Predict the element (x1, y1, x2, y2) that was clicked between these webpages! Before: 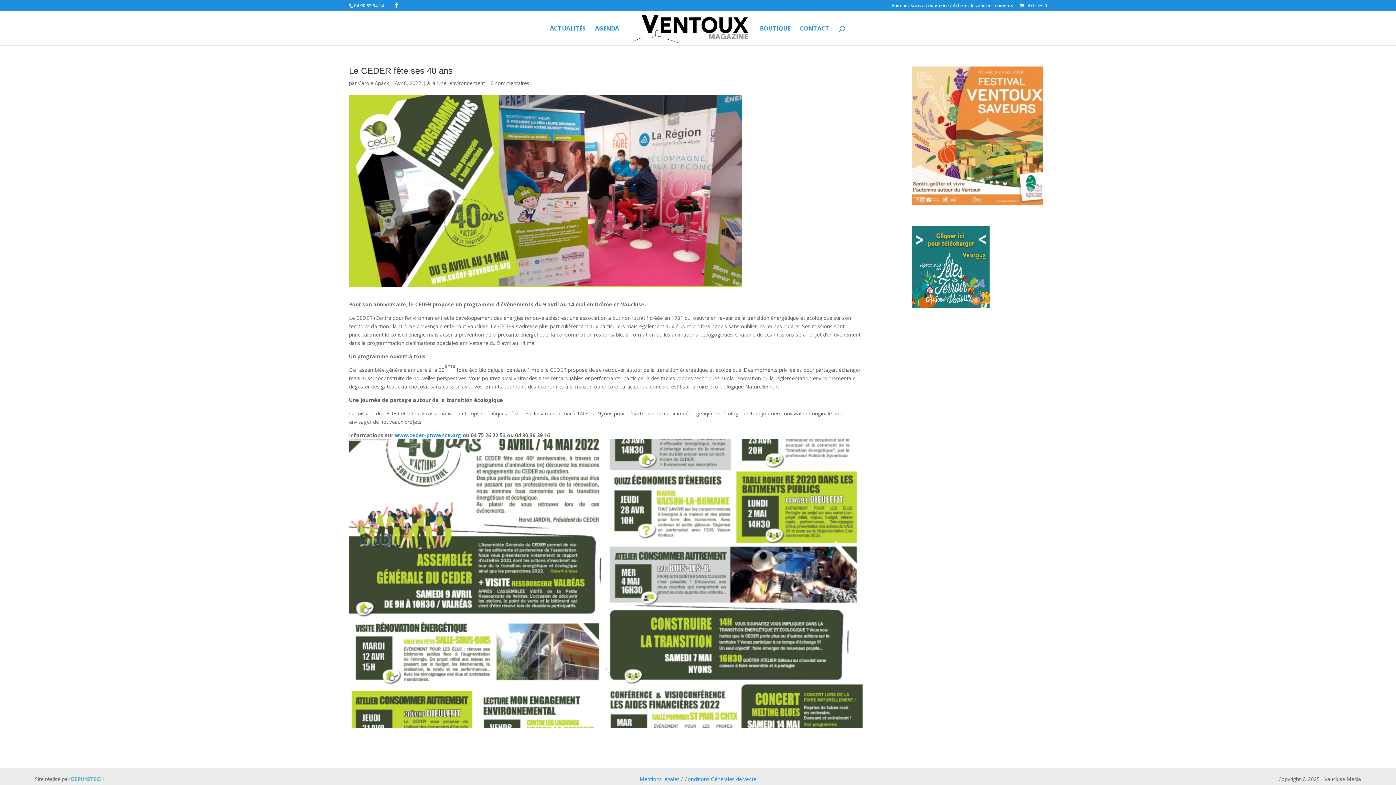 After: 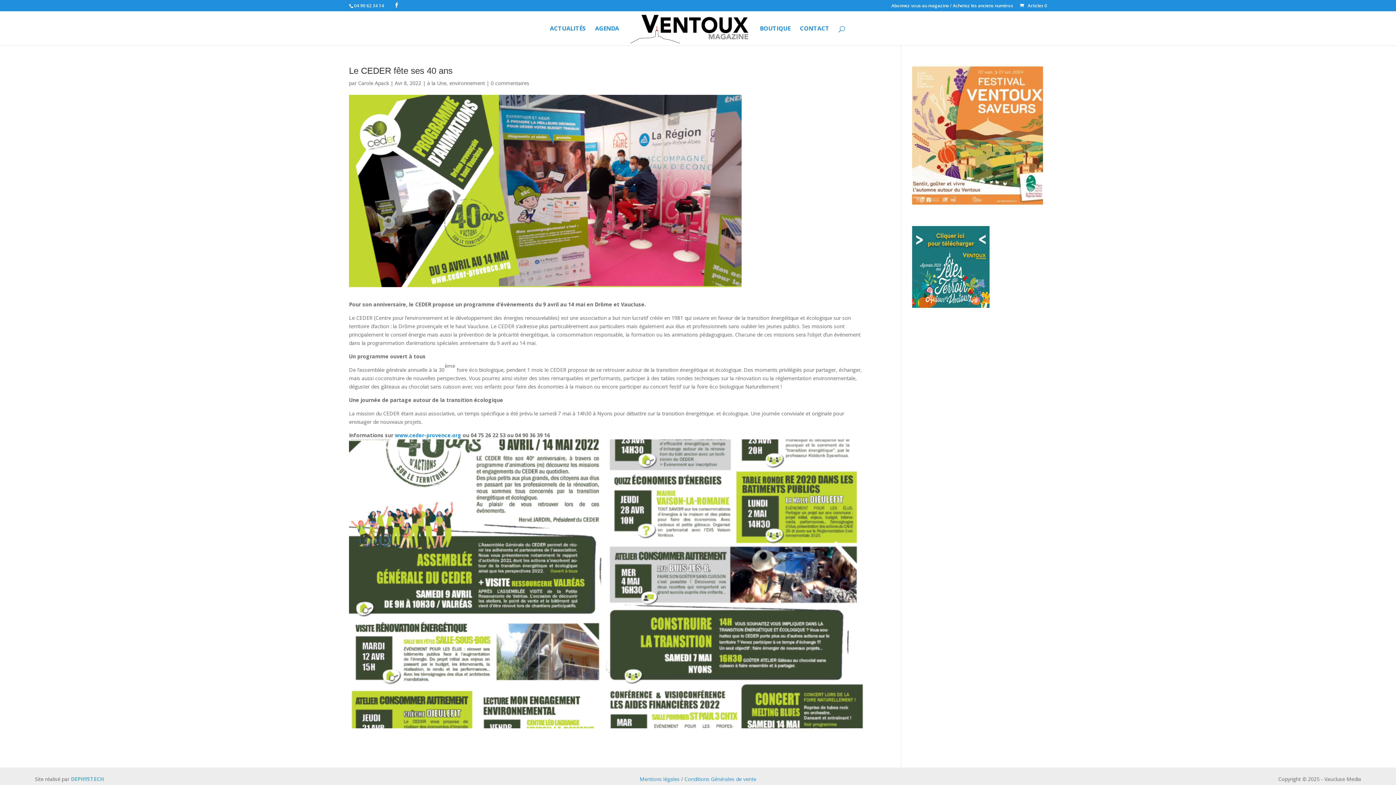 Action: bbox: (912, 226, 989, 307)